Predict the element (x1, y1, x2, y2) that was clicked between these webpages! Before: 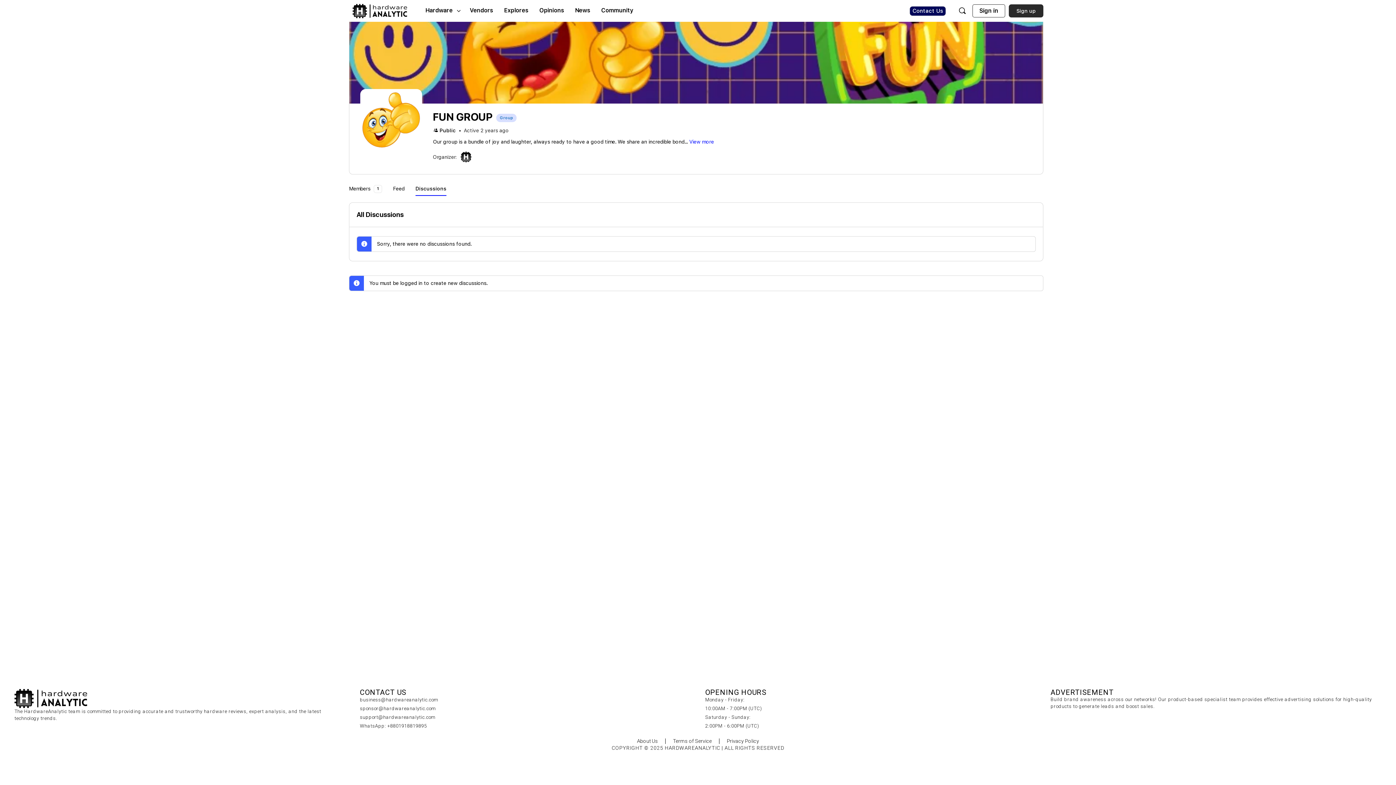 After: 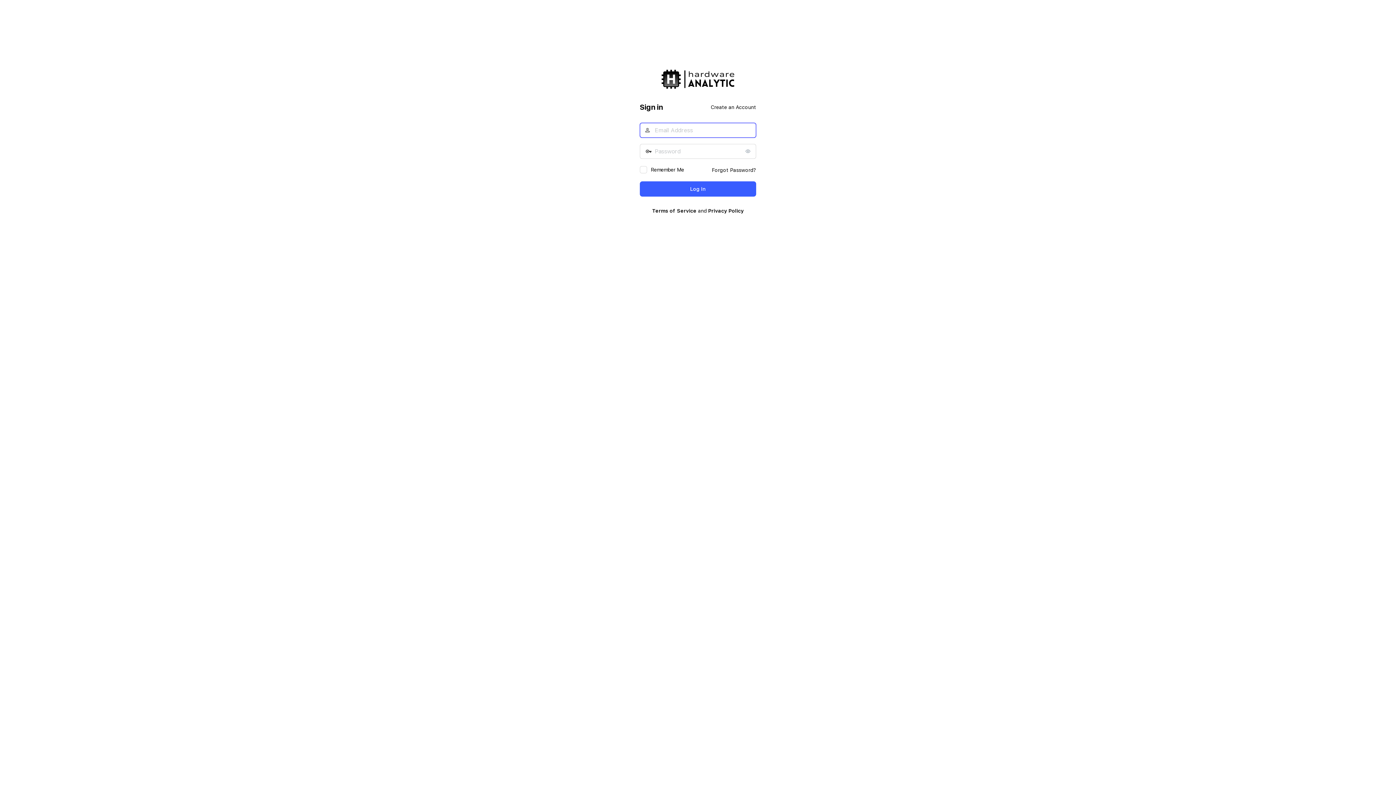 Action: label: Sign in bbox: (972, 4, 1005, 17)